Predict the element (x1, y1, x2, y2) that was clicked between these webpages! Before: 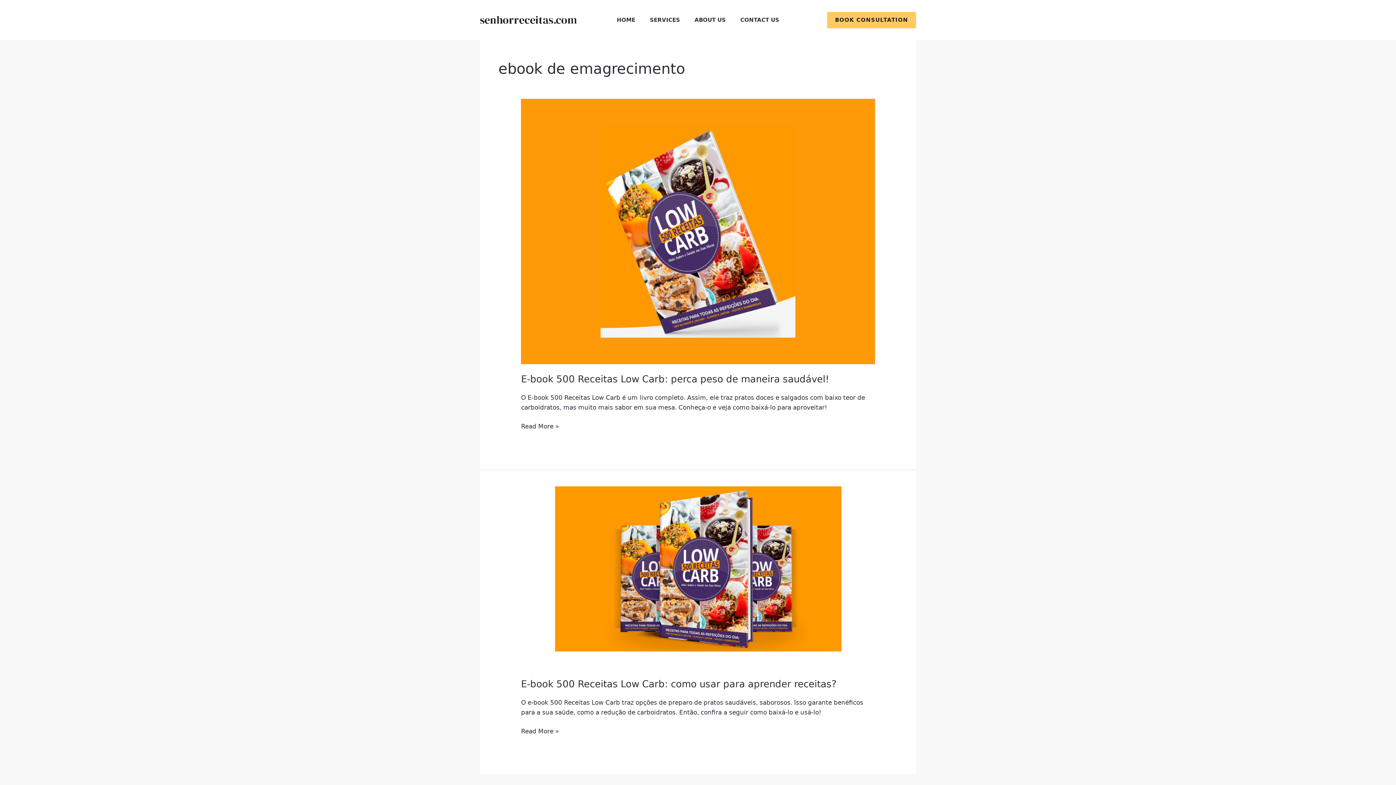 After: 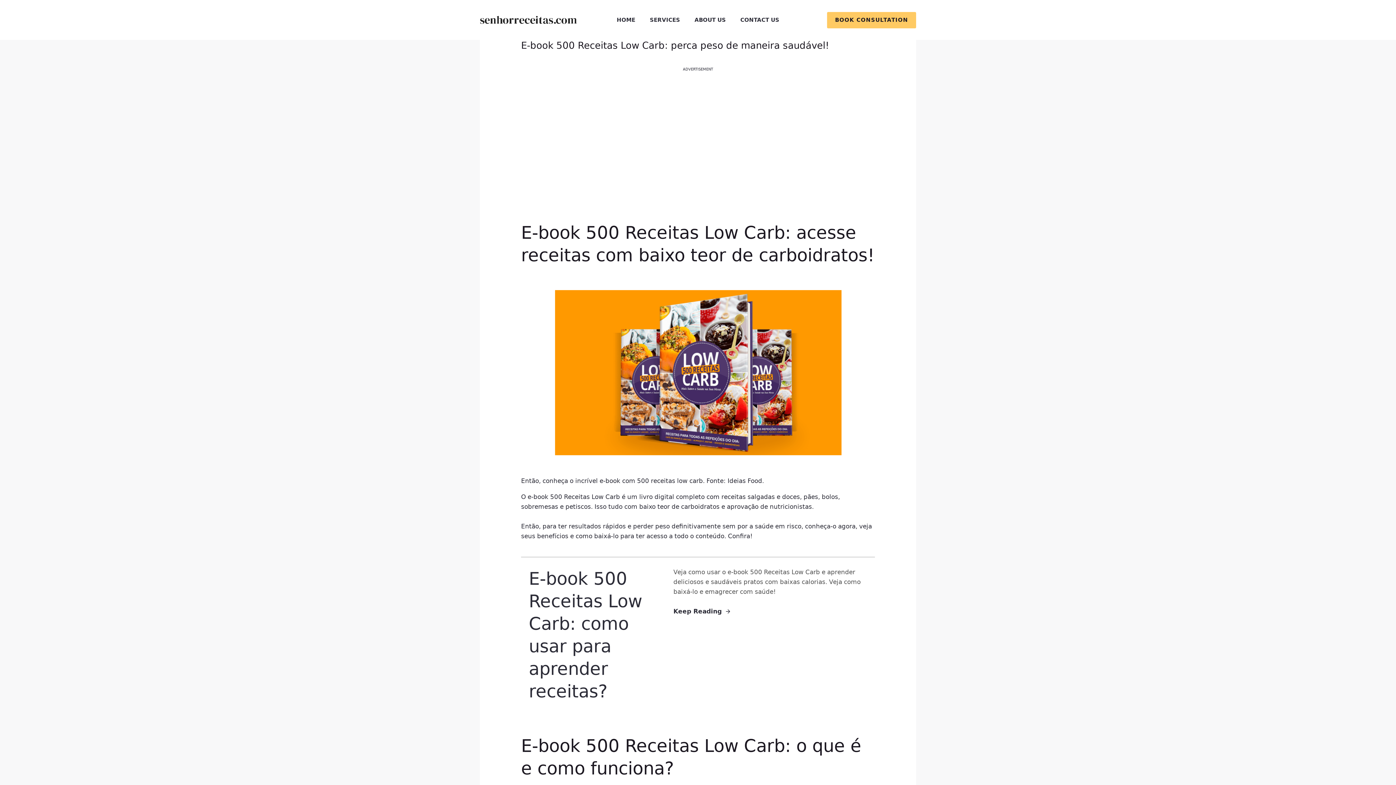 Action: label: E-book 500 Receitas Low Carb: perca peso de maneira saudável!
Read More » bbox: (521, 421, 559, 431)